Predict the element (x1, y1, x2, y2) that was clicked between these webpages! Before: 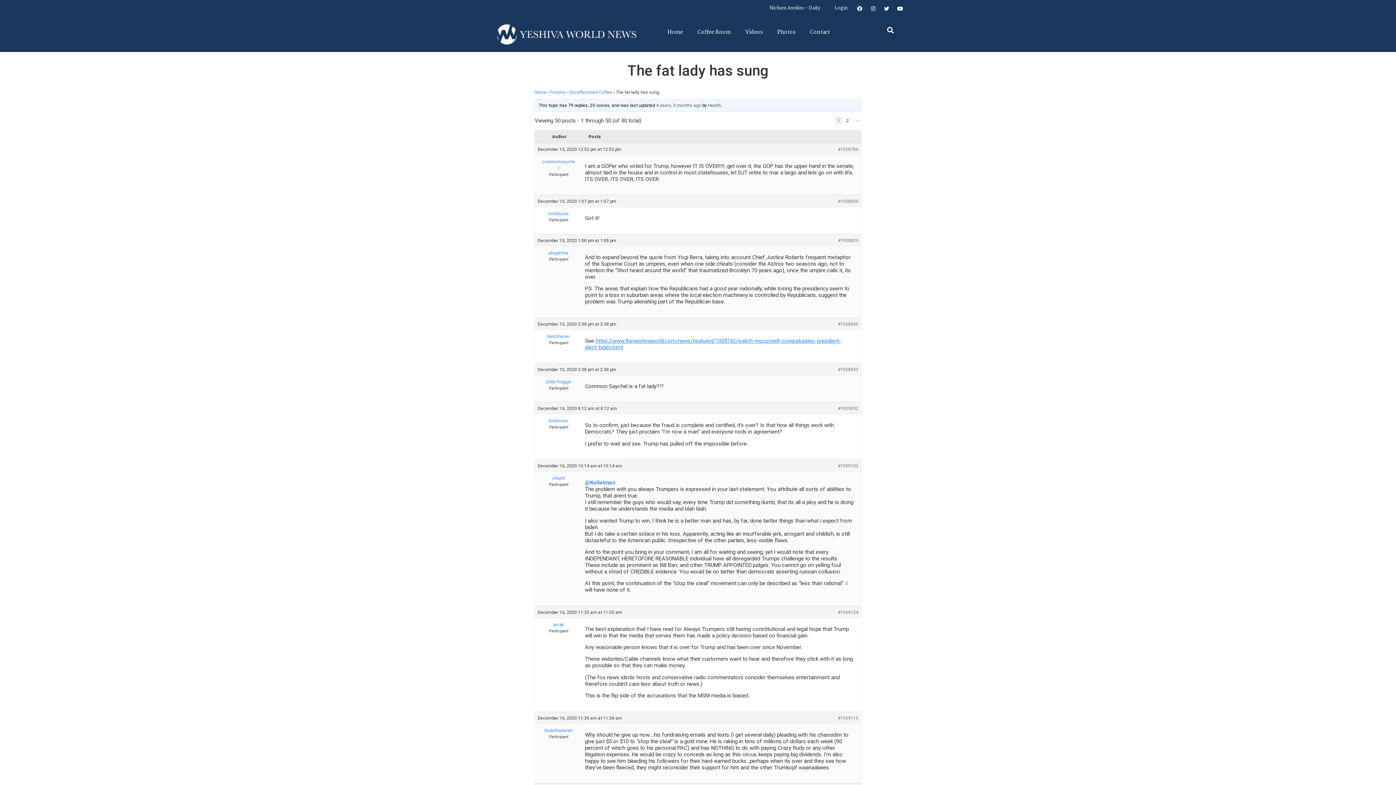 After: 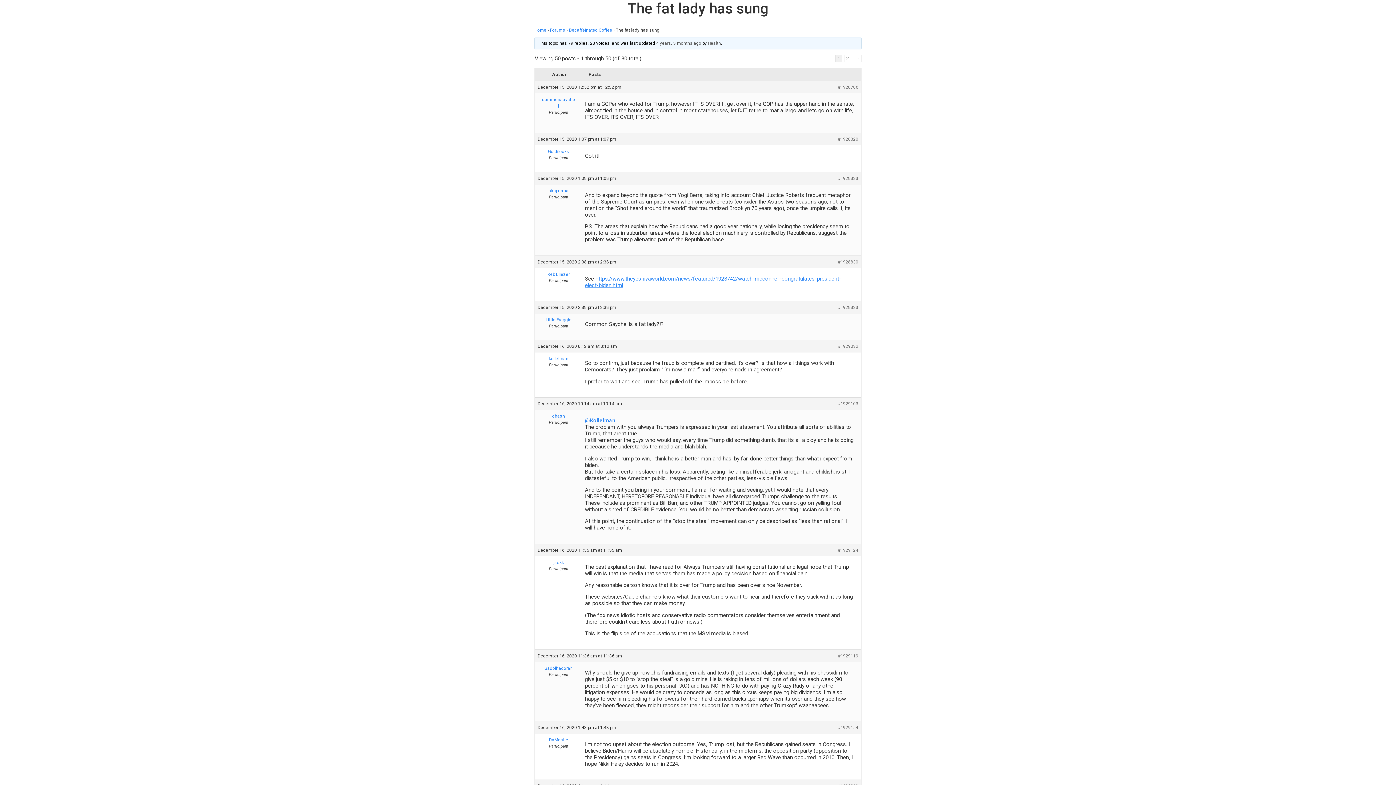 Action: bbox: (838, 146, 858, 152) label: #1928786